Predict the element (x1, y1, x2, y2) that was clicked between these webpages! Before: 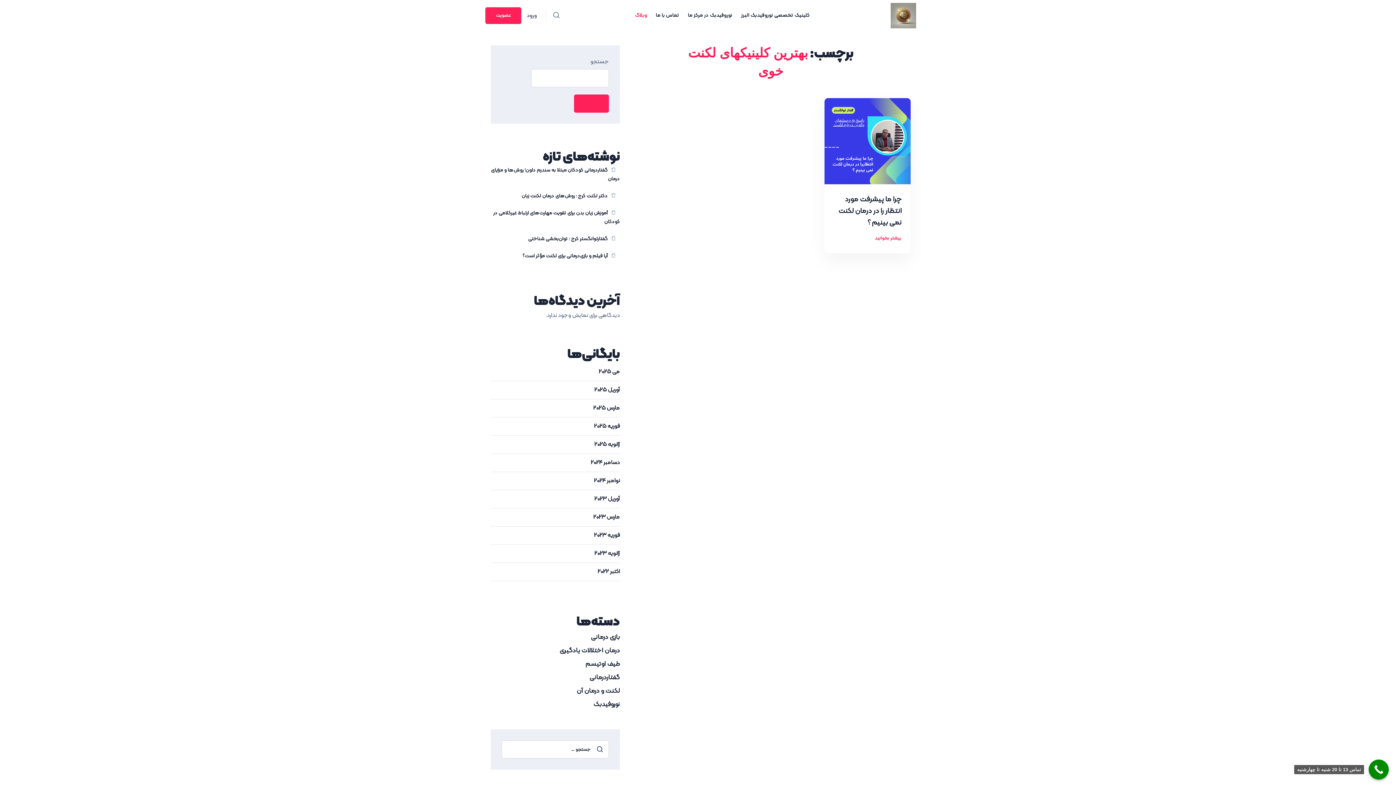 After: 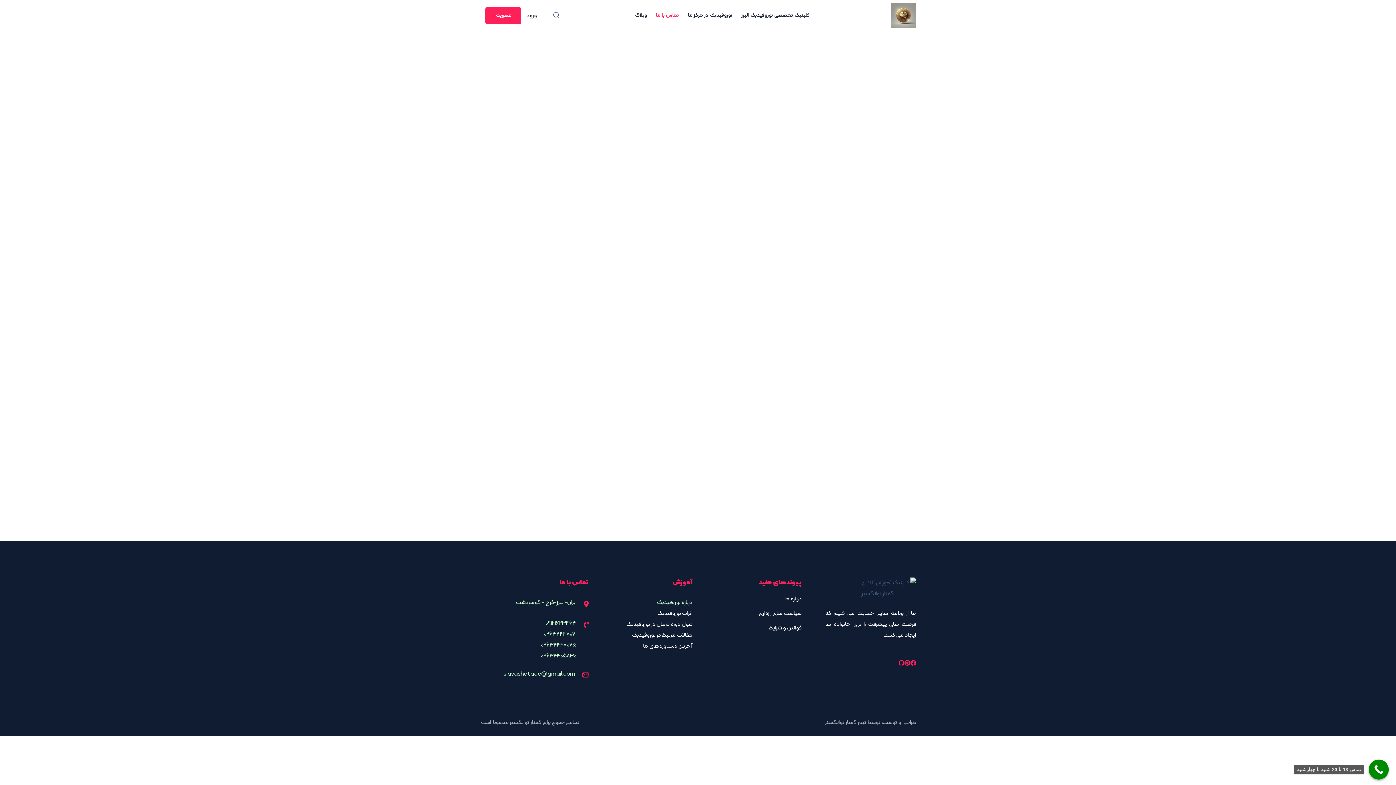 Action: bbox: (651, 0, 683, 30) label: تماس با ما